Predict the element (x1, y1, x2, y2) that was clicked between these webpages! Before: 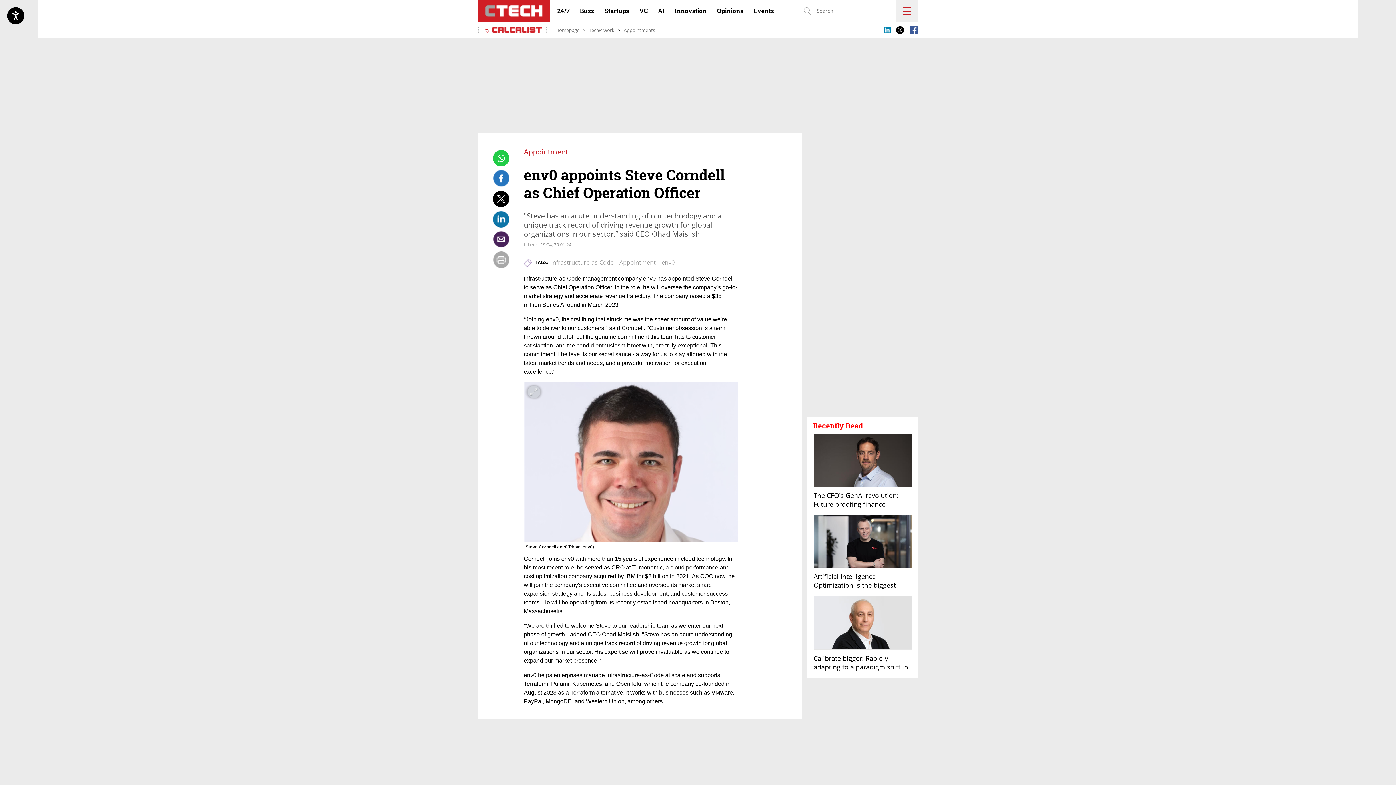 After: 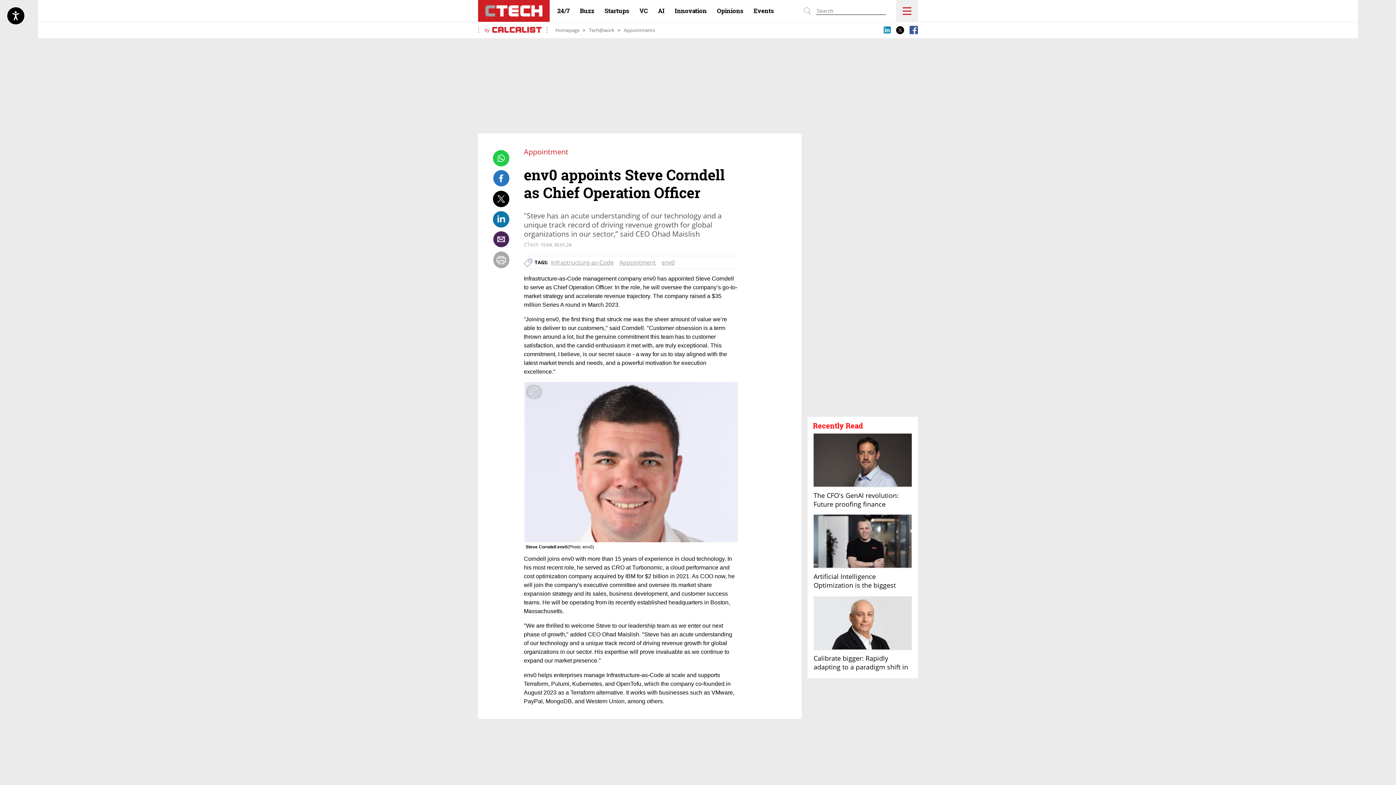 Action: bbox: (493, 272, 509, 288)